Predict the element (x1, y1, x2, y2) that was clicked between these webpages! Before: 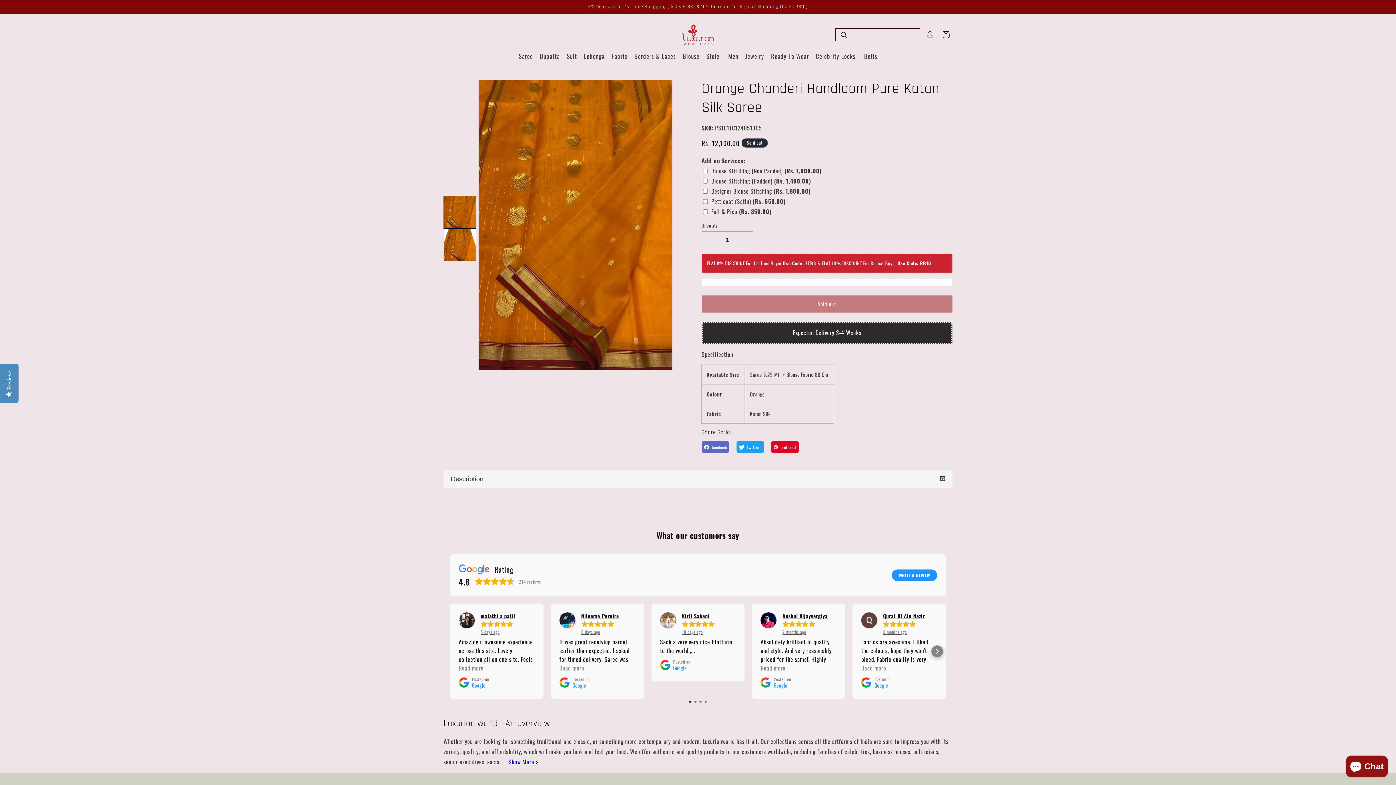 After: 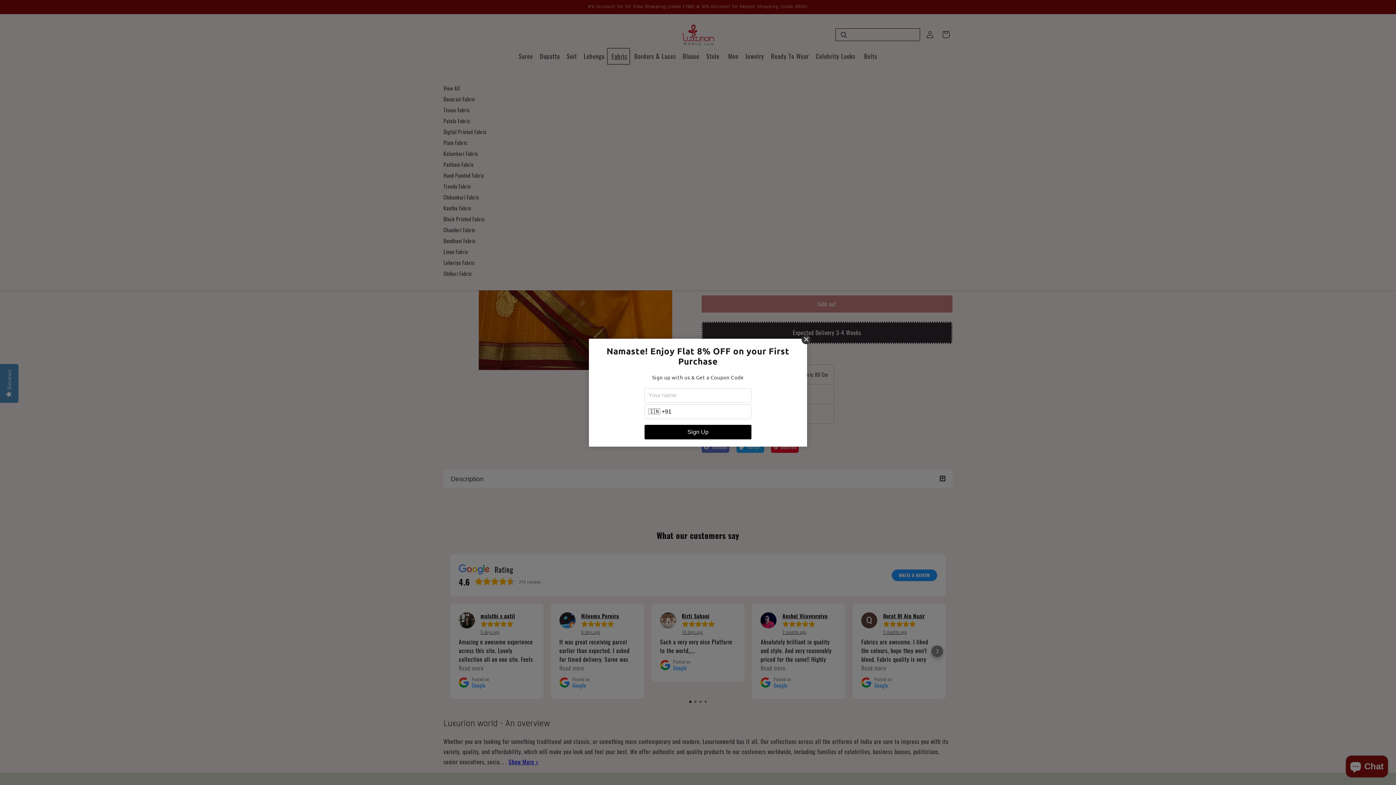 Action: label: Fabric bbox: (607, 48, 630, 64)